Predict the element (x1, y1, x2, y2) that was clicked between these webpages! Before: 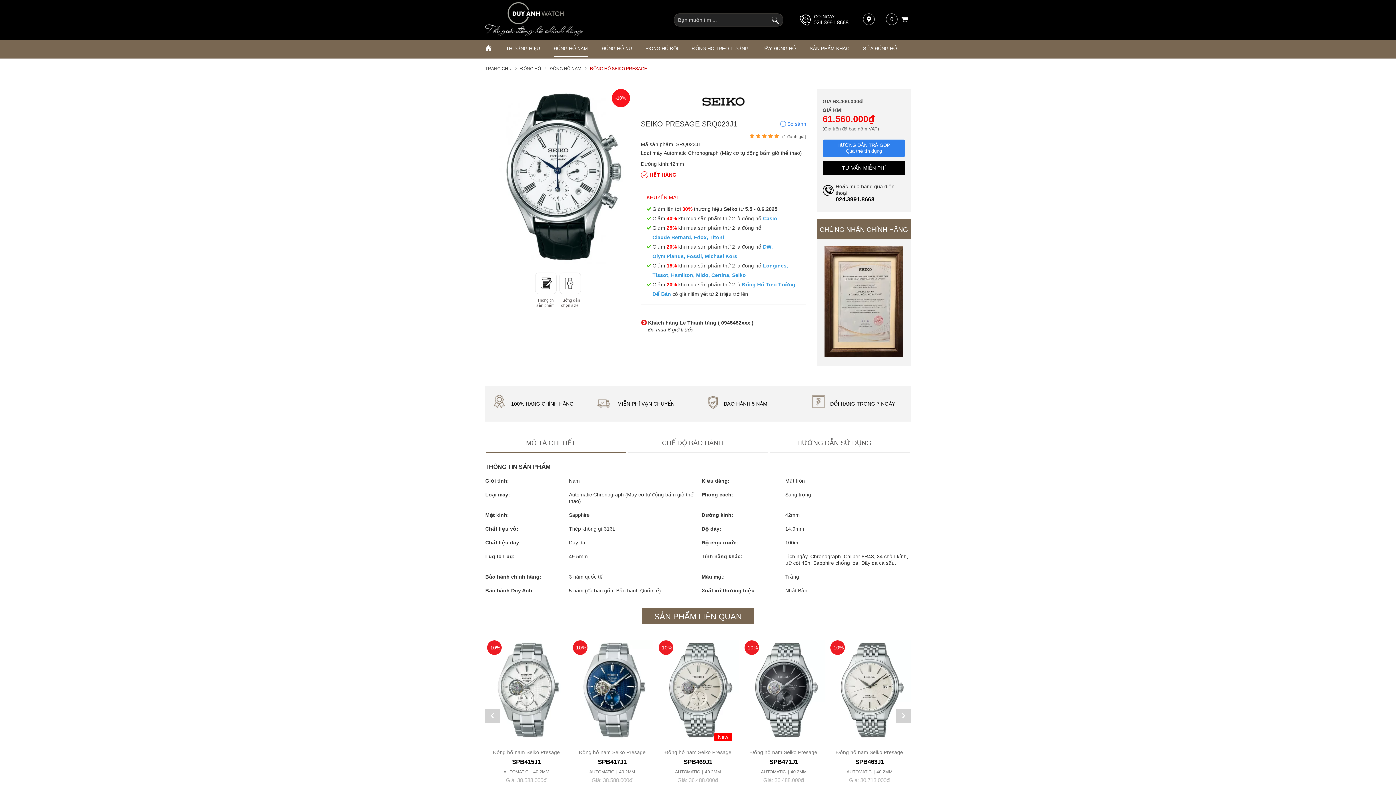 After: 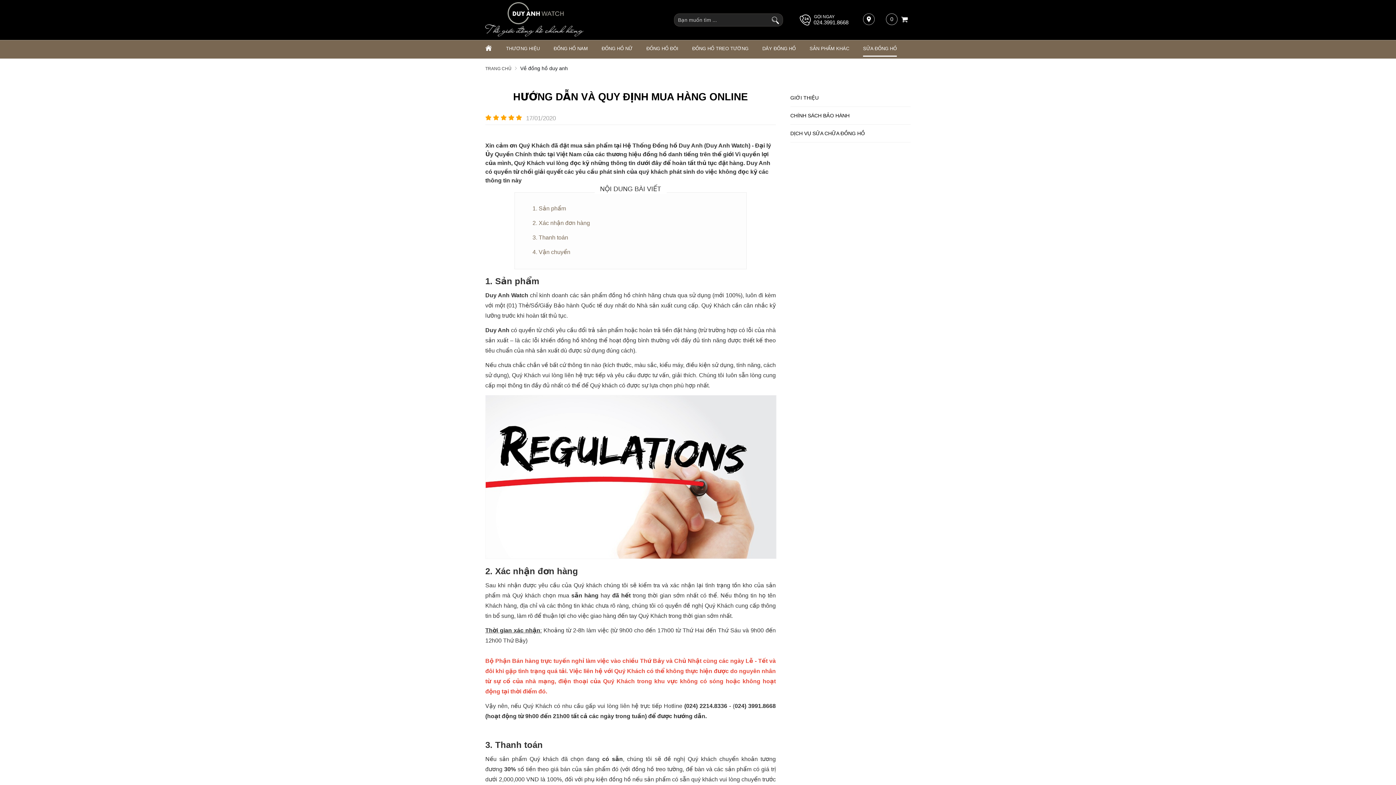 Action: label: MIỄN PHÍ VẬN CHUYỂN bbox: (617, 400, 674, 407)